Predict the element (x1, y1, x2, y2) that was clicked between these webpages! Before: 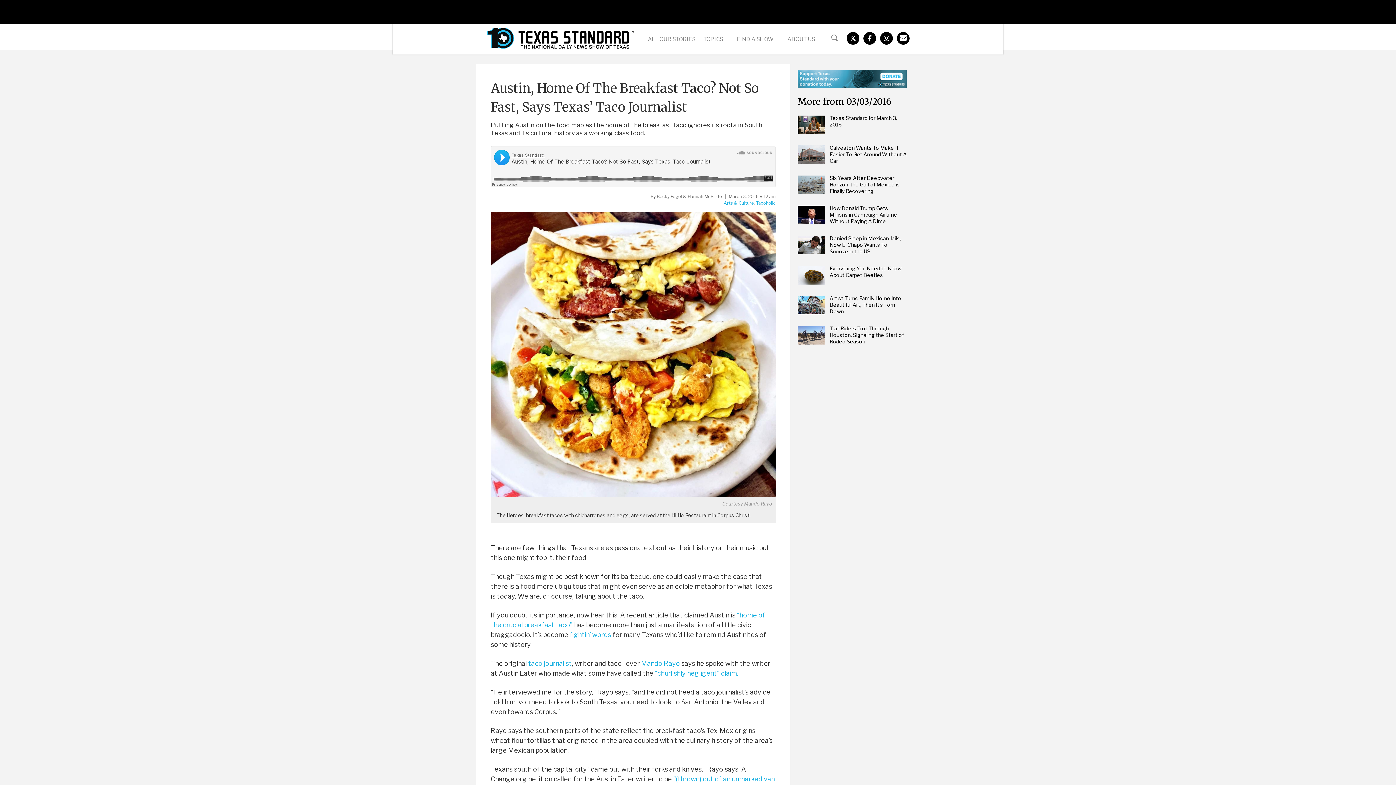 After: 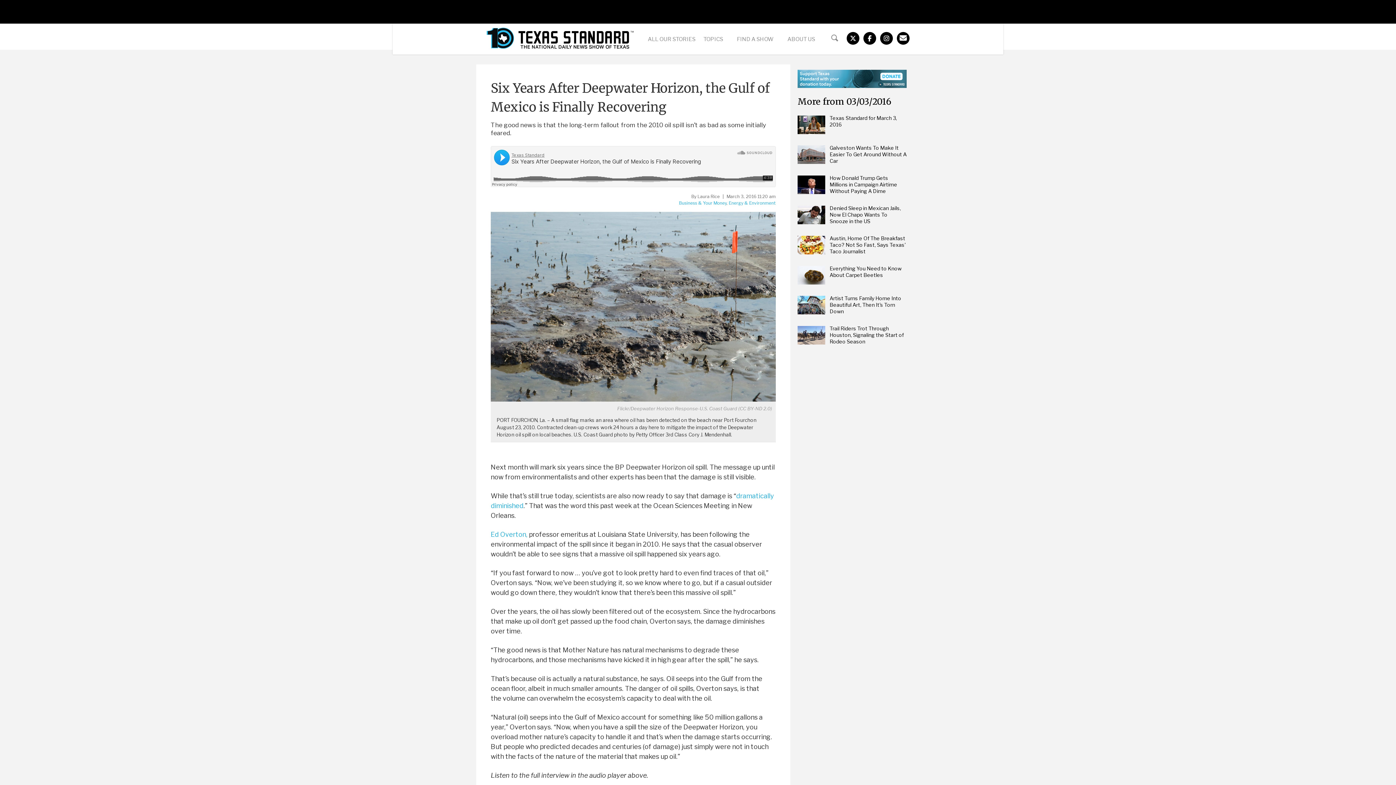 Action: bbox: (829, 174, 900, 194) label: Six Years After Deepwater Horizon, the Gulf of Mexico is Finally Recovering